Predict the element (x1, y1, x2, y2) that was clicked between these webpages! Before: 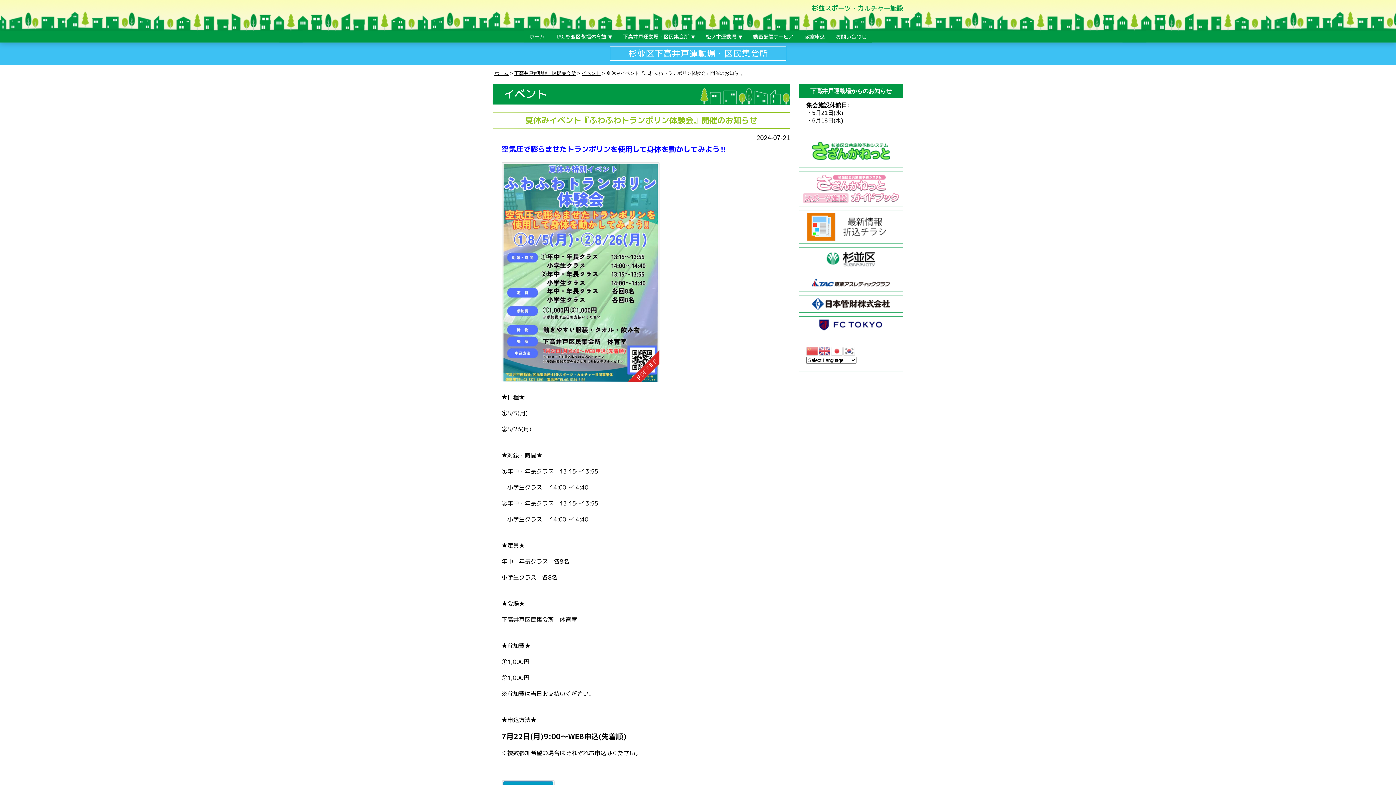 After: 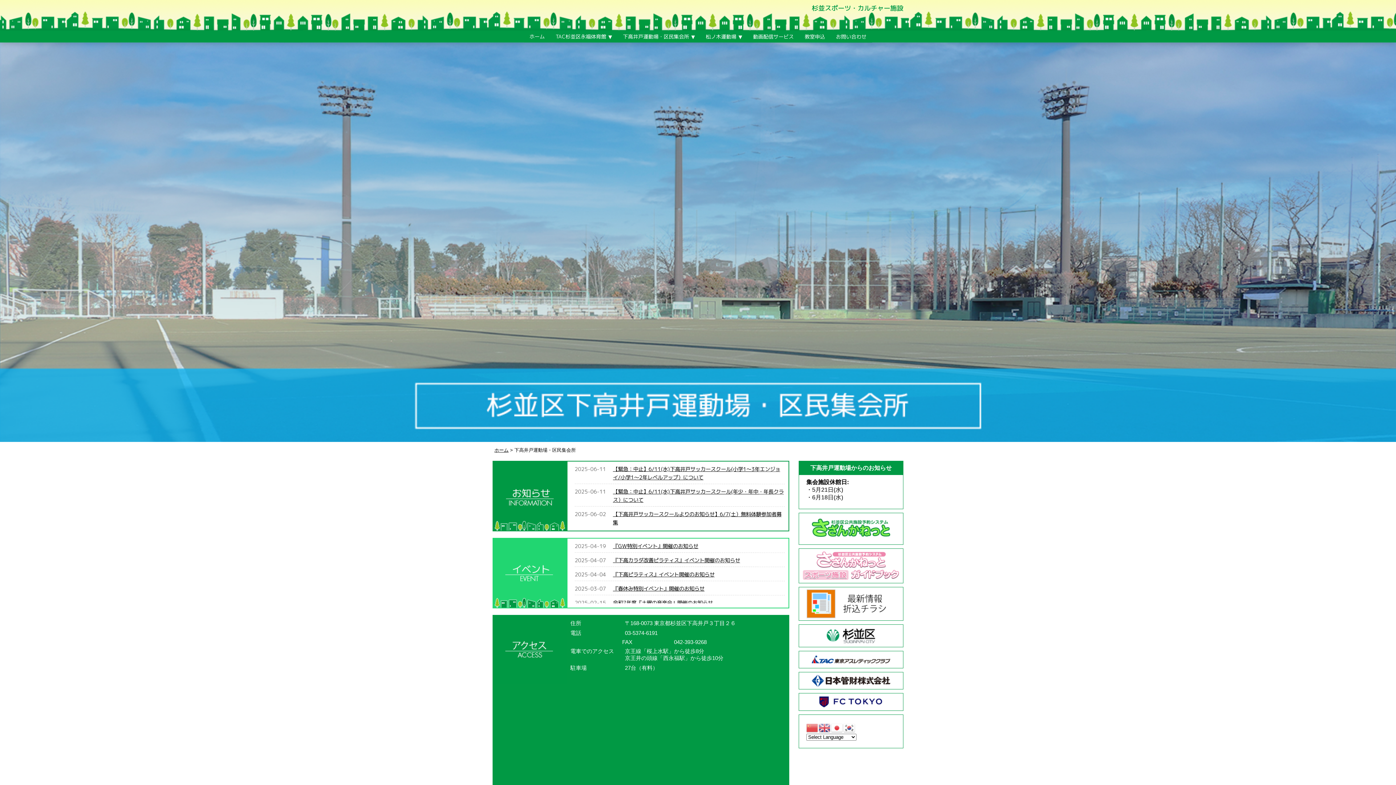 Action: bbox: (617, 30, 700, 42) label: 下高井戸運動場・区民集会所